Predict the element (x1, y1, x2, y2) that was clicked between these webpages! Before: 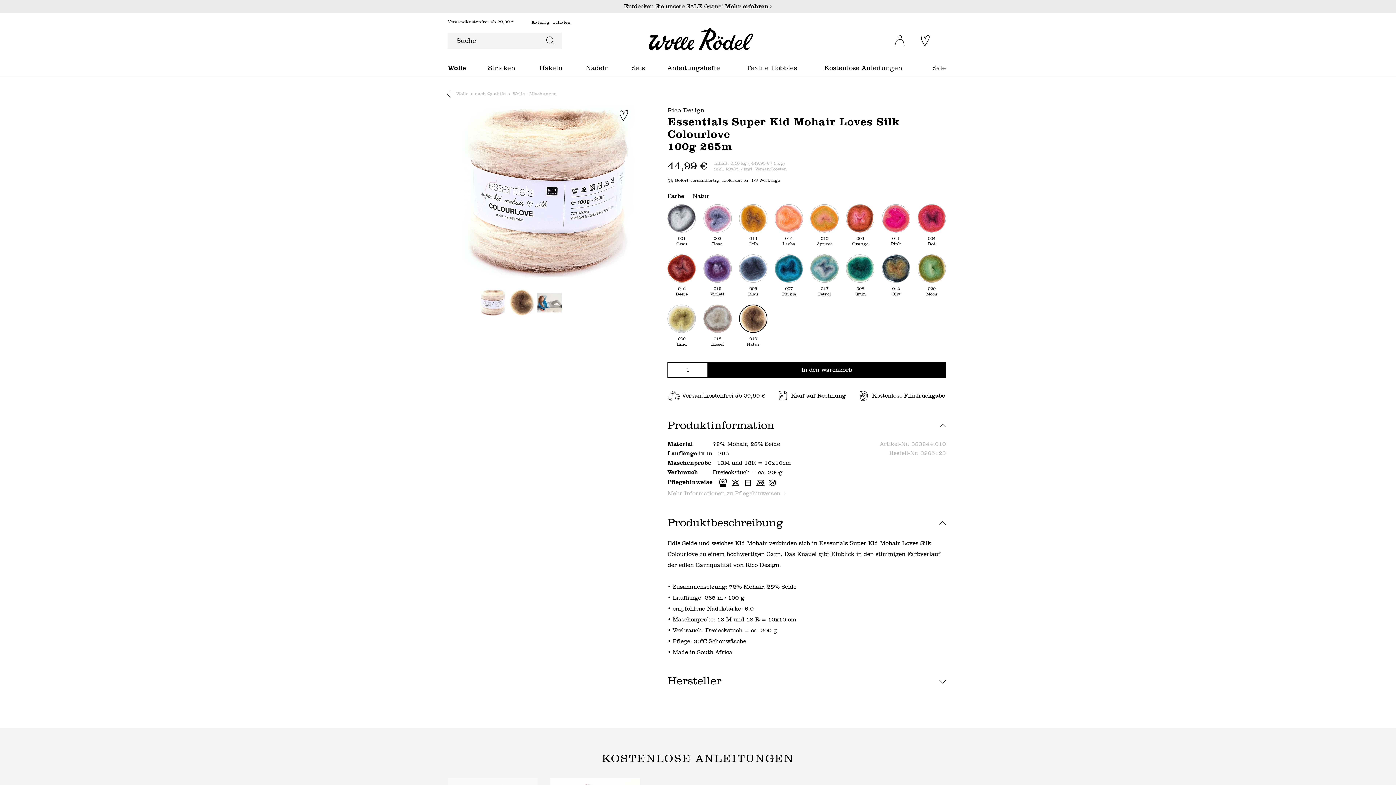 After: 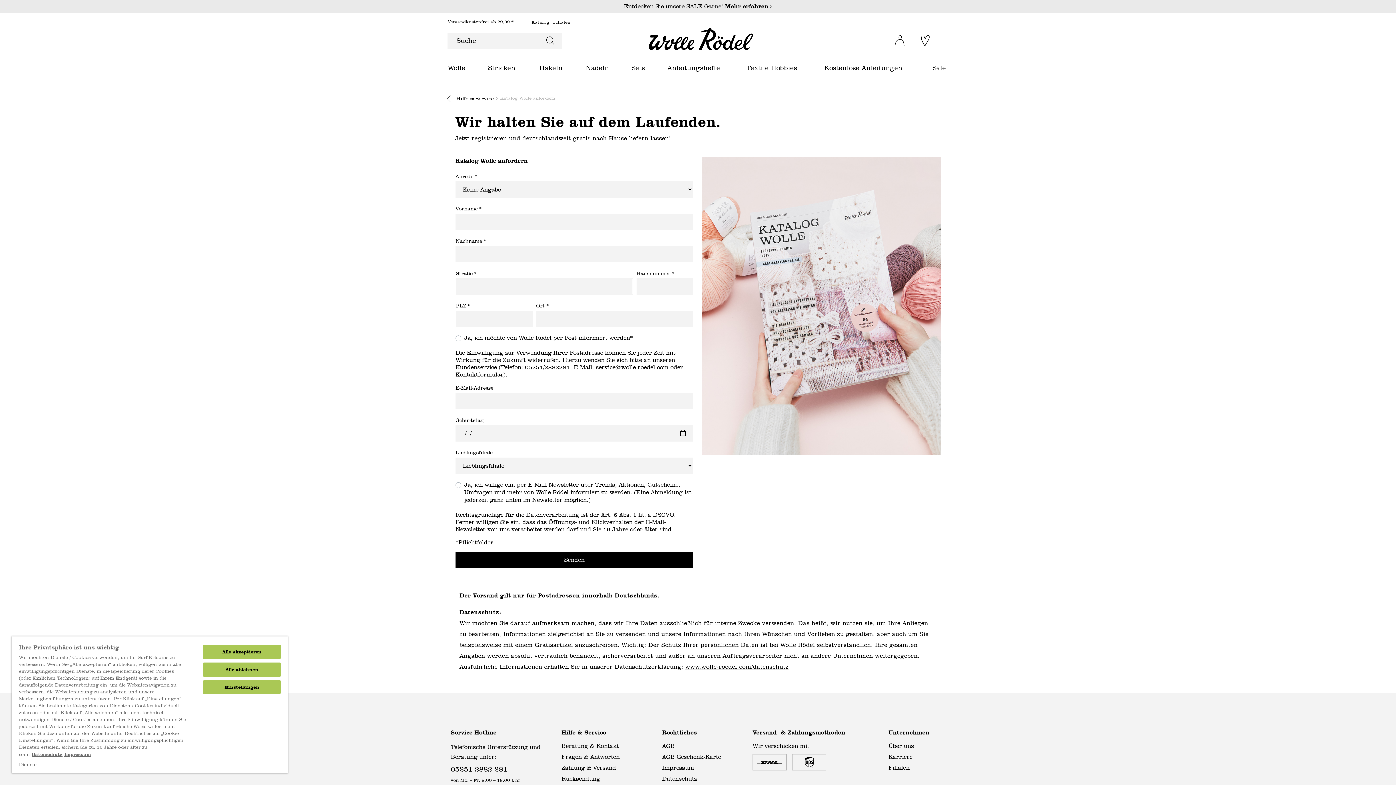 Action: label: Katalog bbox: (531, 19, 549, 25)